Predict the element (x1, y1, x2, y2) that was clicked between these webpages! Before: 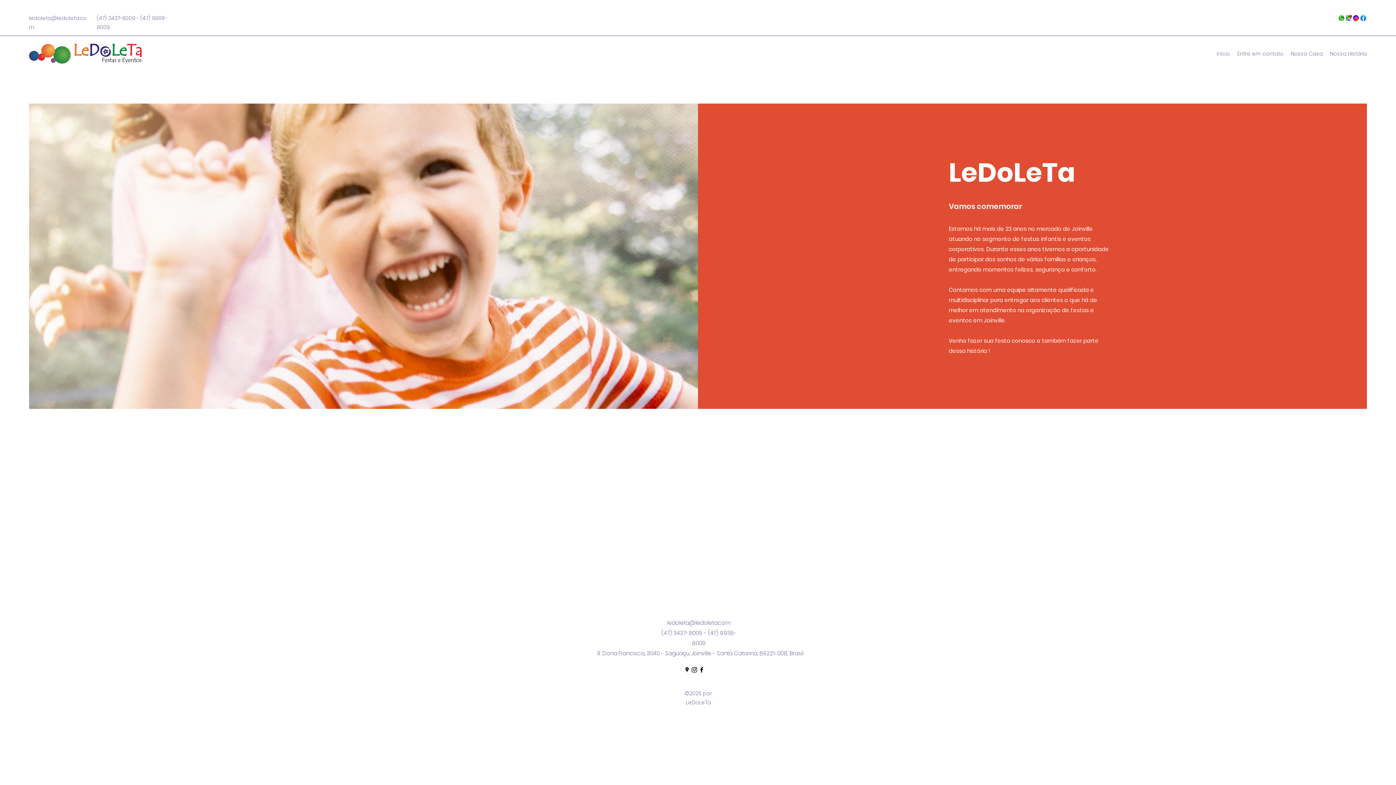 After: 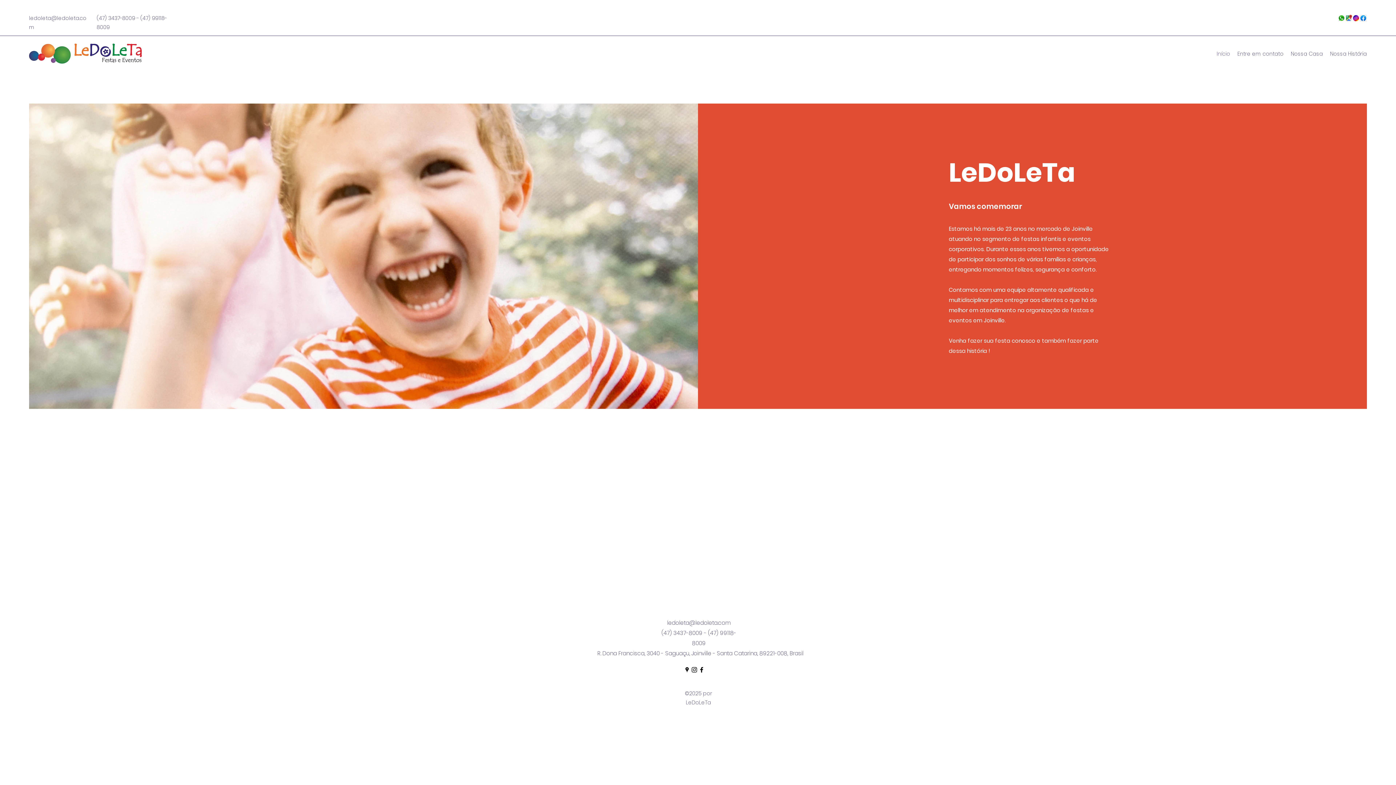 Action: bbox: (698, 666, 705, 673) label: Facebook